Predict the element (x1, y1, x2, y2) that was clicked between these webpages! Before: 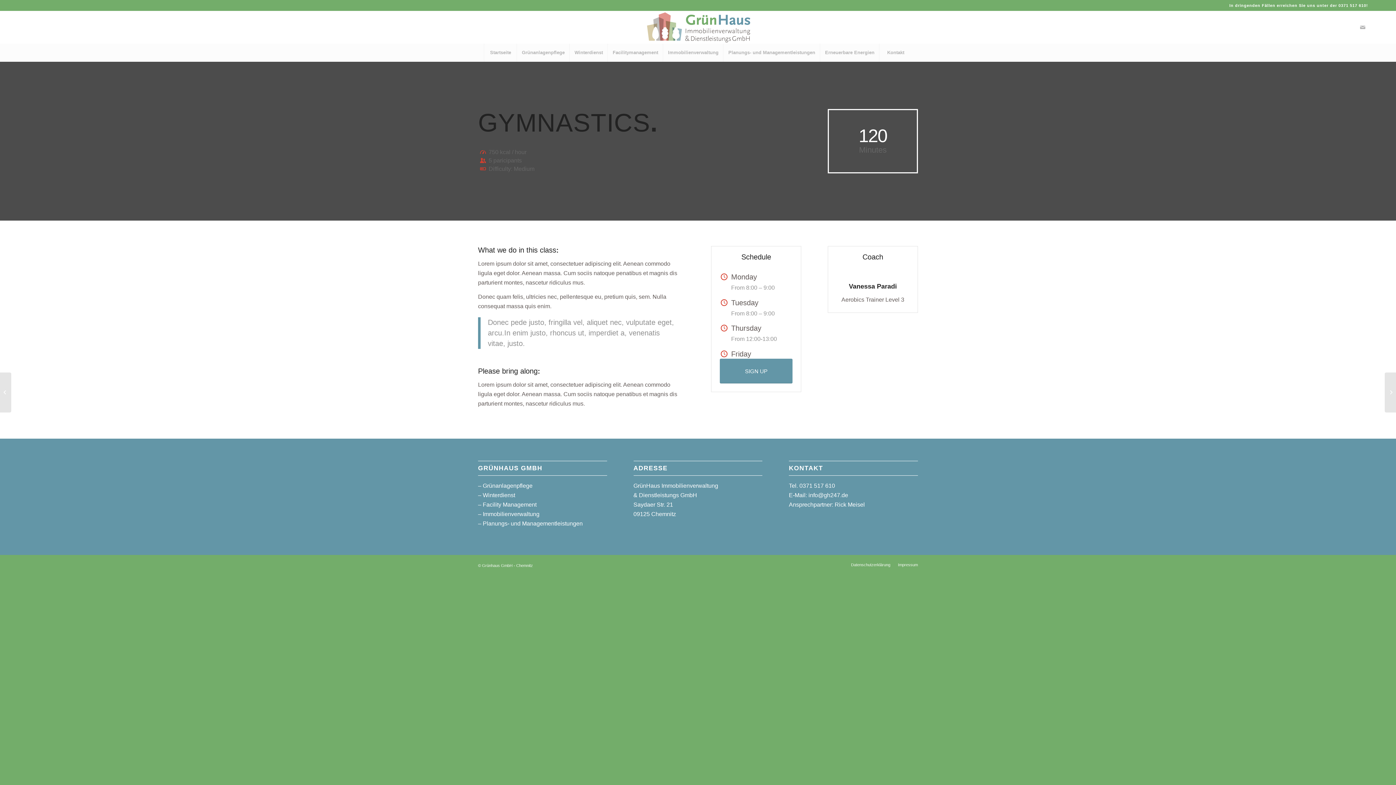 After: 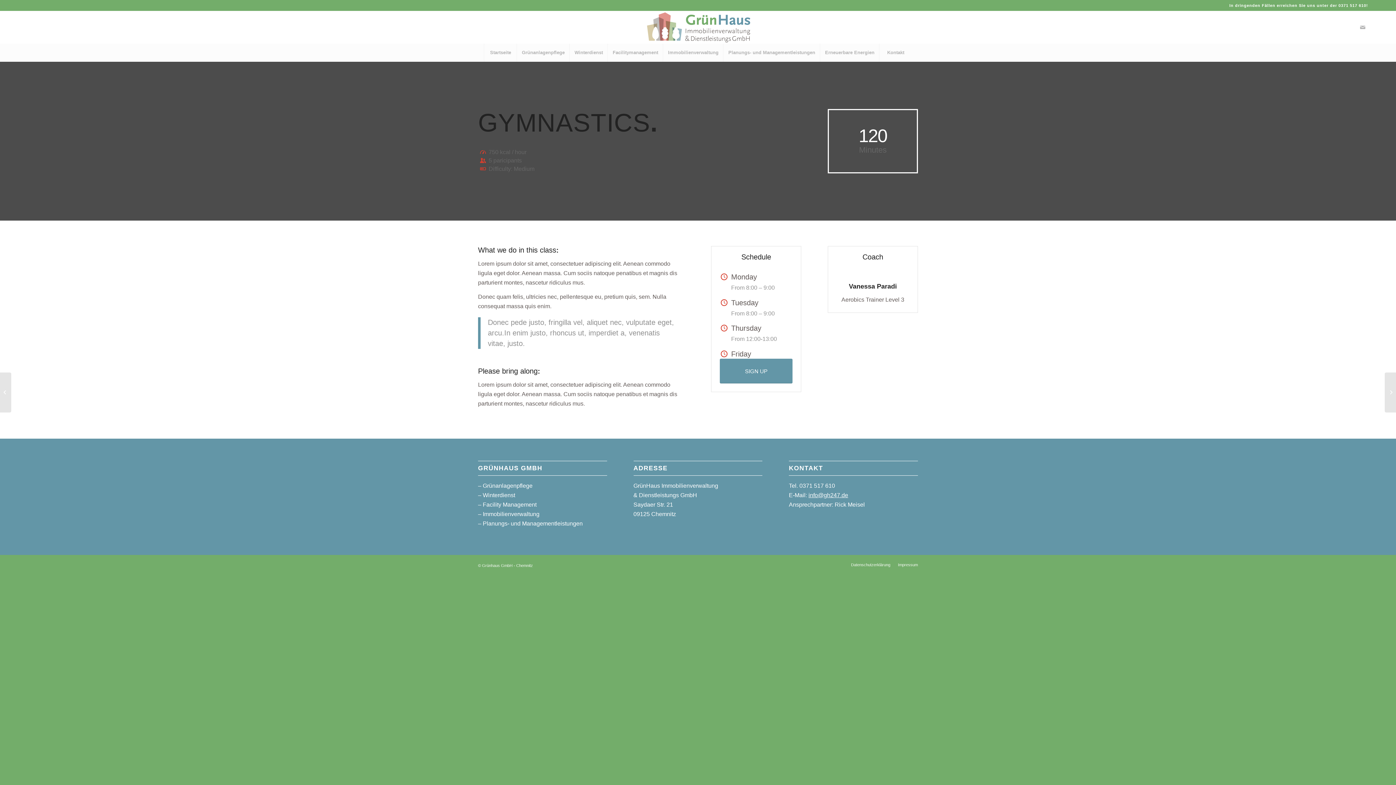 Action: label: info@gh247.de bbox: (808, 492, 848, 498)